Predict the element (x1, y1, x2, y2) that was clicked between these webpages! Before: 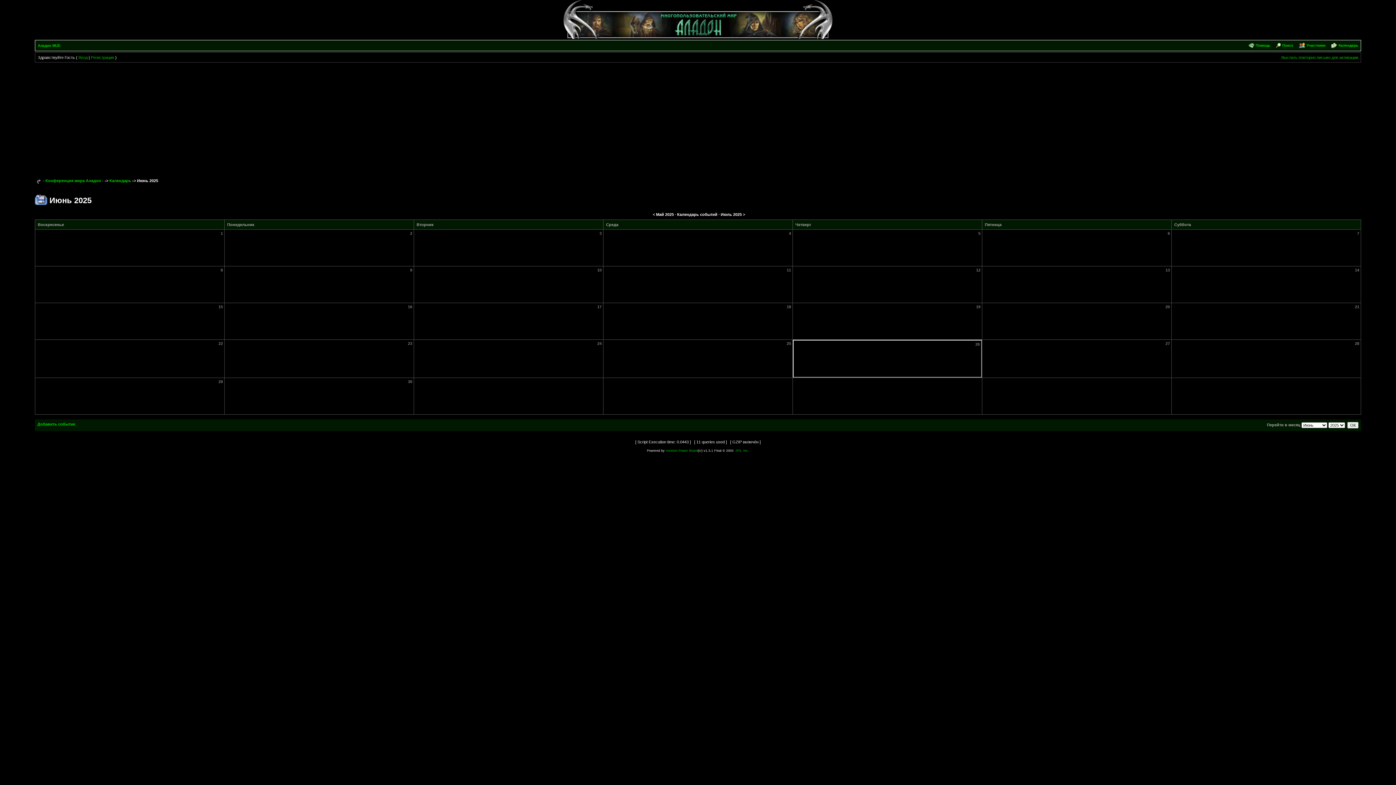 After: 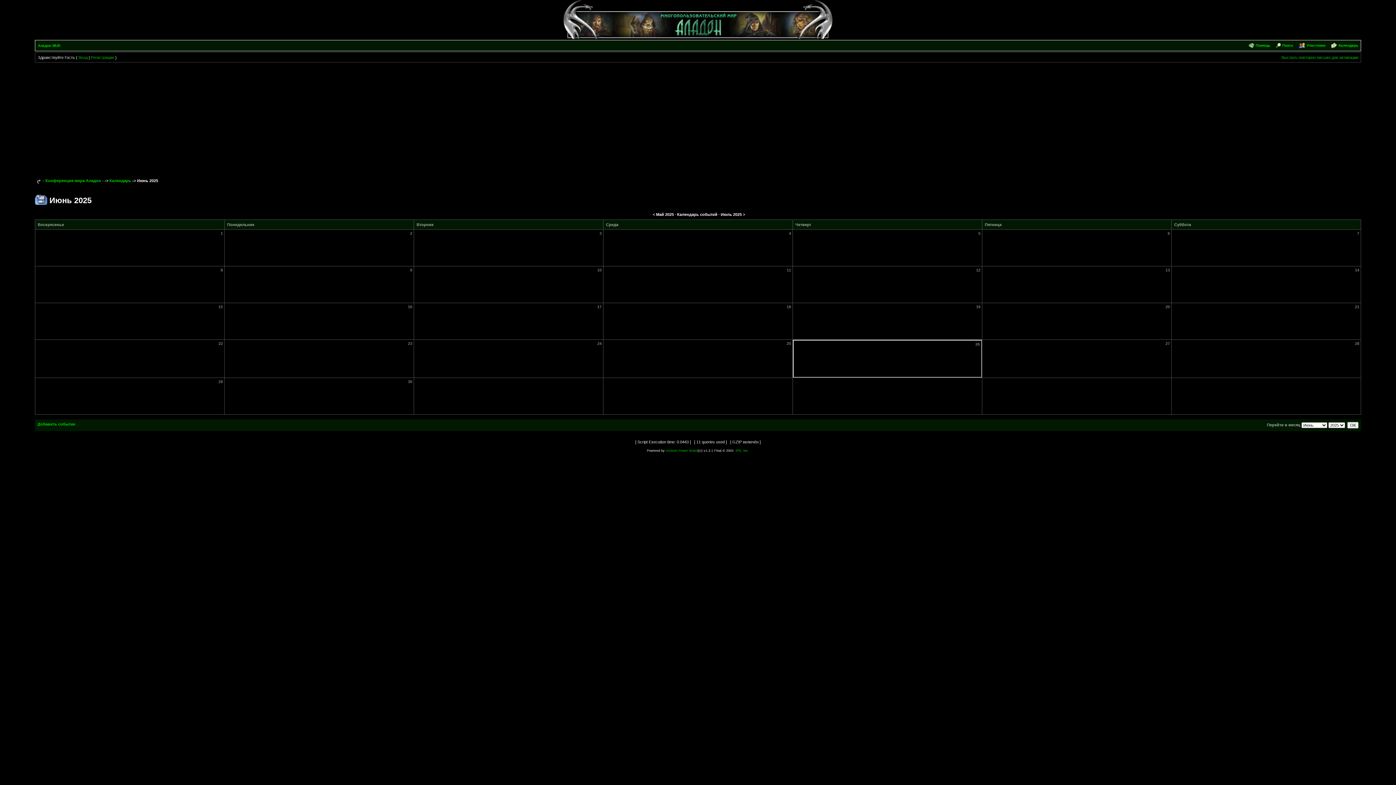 Action: label: IPS, Inc. bbox: (735, 449, 749, 452)